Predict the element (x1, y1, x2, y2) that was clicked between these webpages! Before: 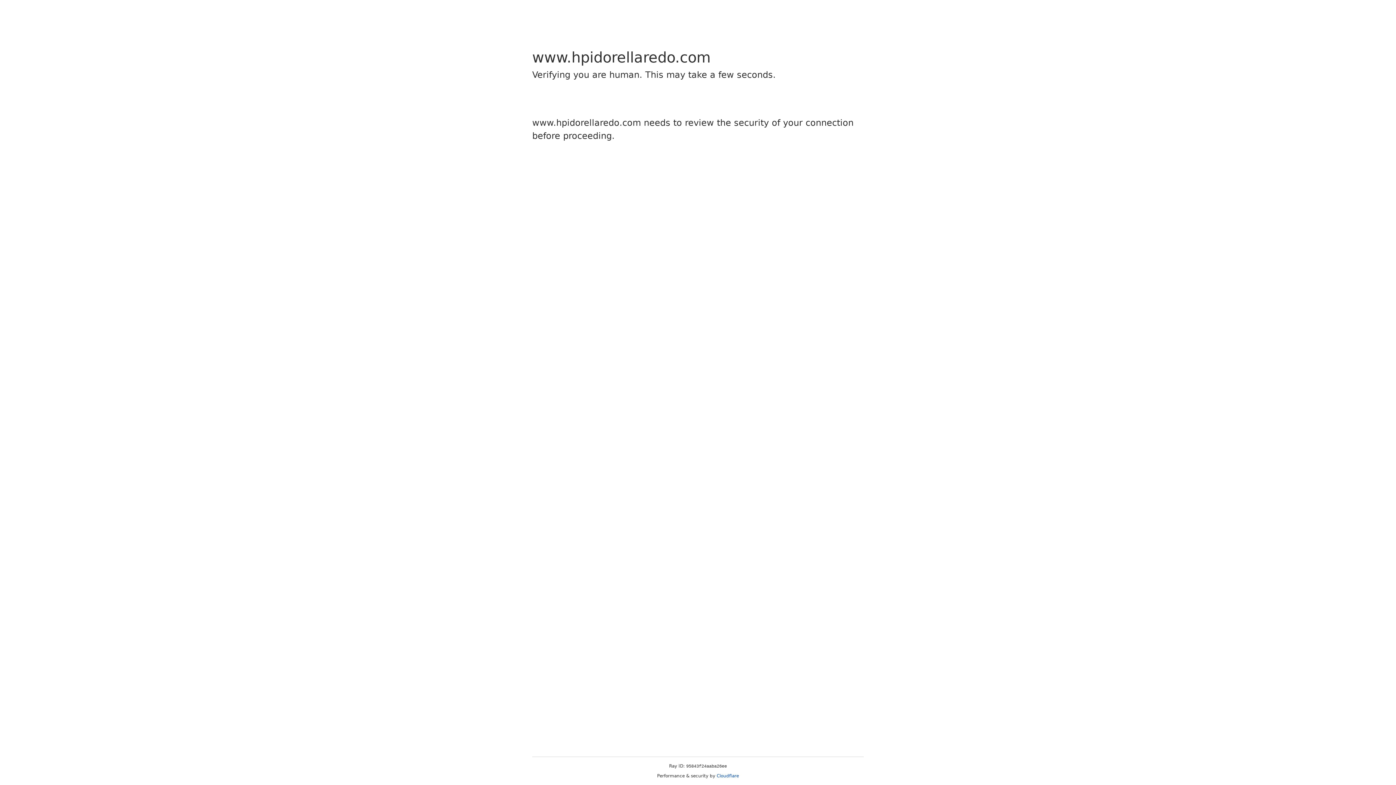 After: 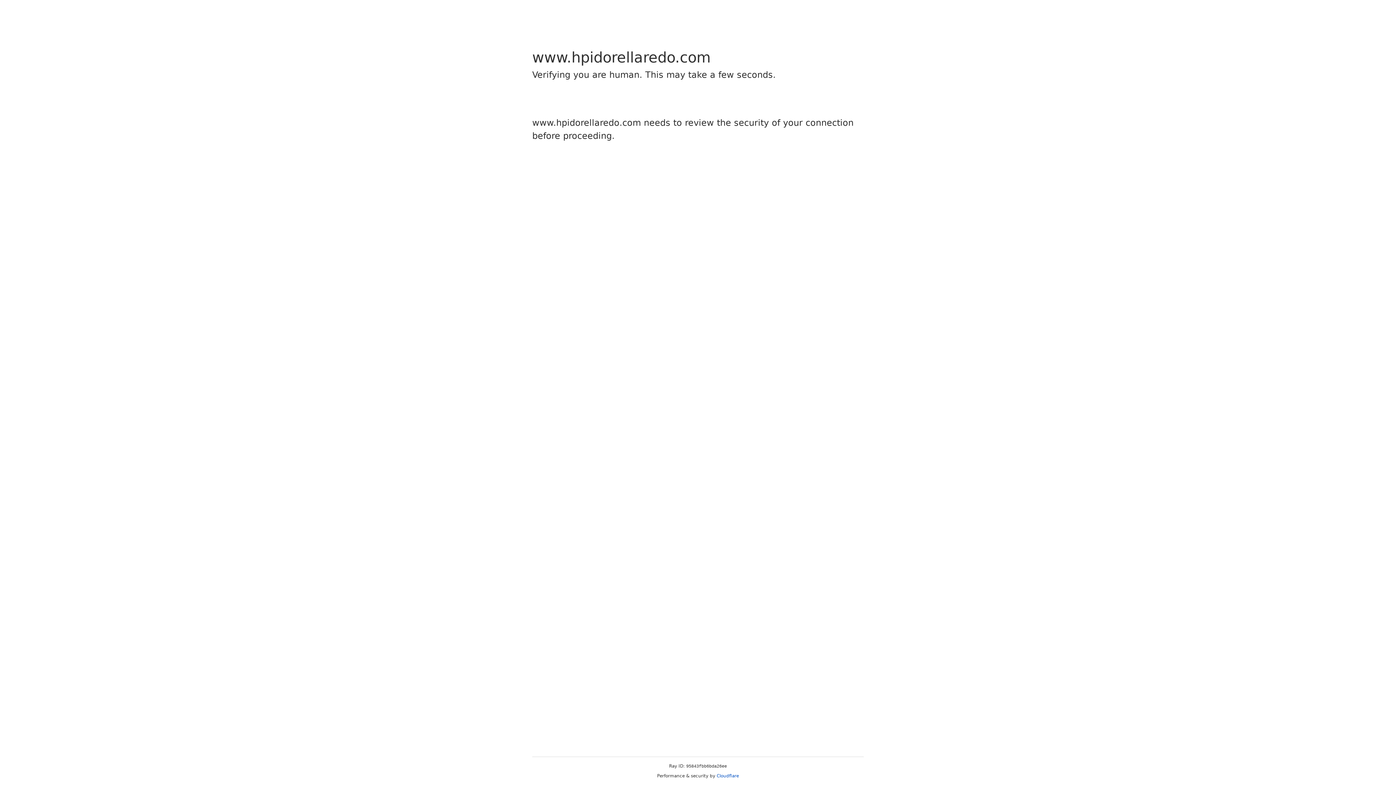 Action: label: Cloudflare bbox: (716, 773, 739, 778)